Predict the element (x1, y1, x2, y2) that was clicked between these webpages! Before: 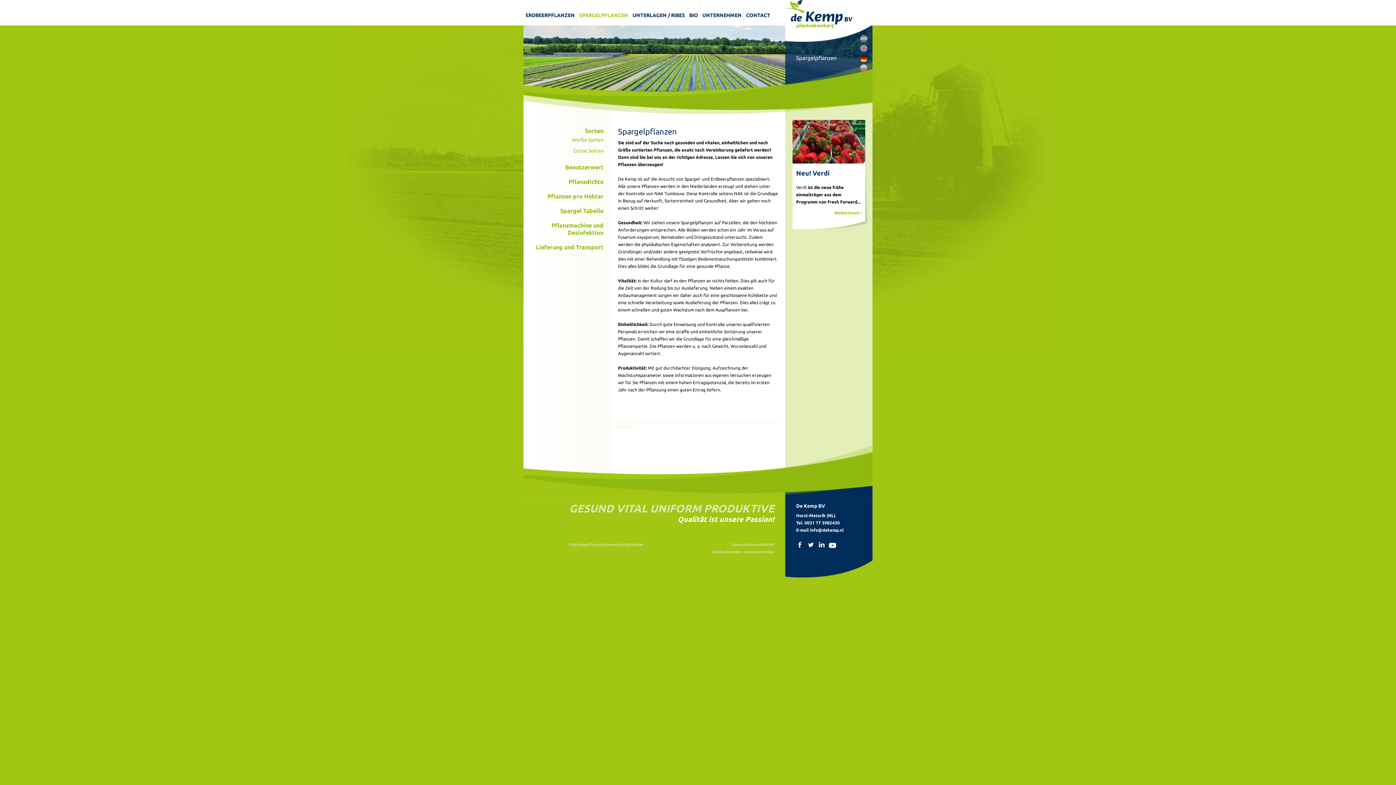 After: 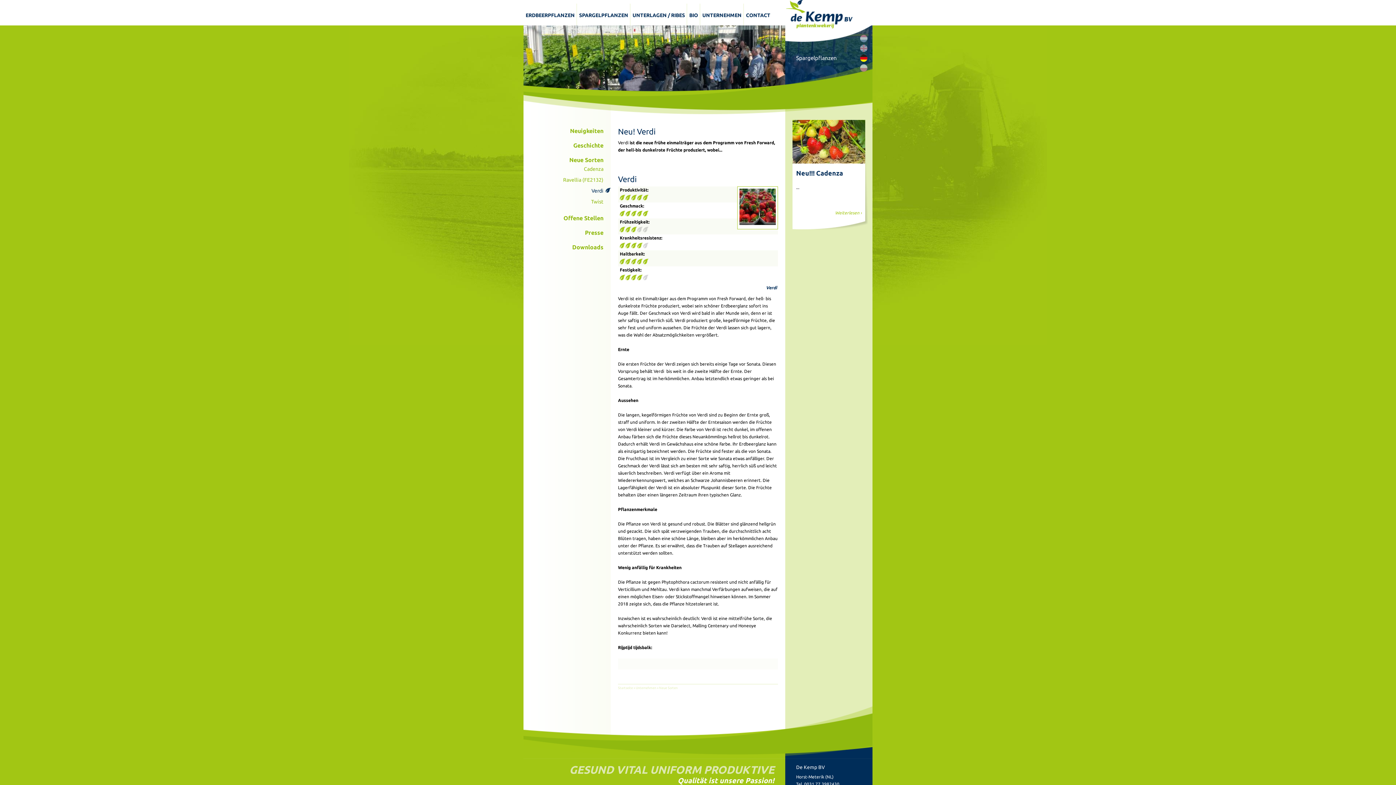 Action: bbox: (792, 159, 865, 164)